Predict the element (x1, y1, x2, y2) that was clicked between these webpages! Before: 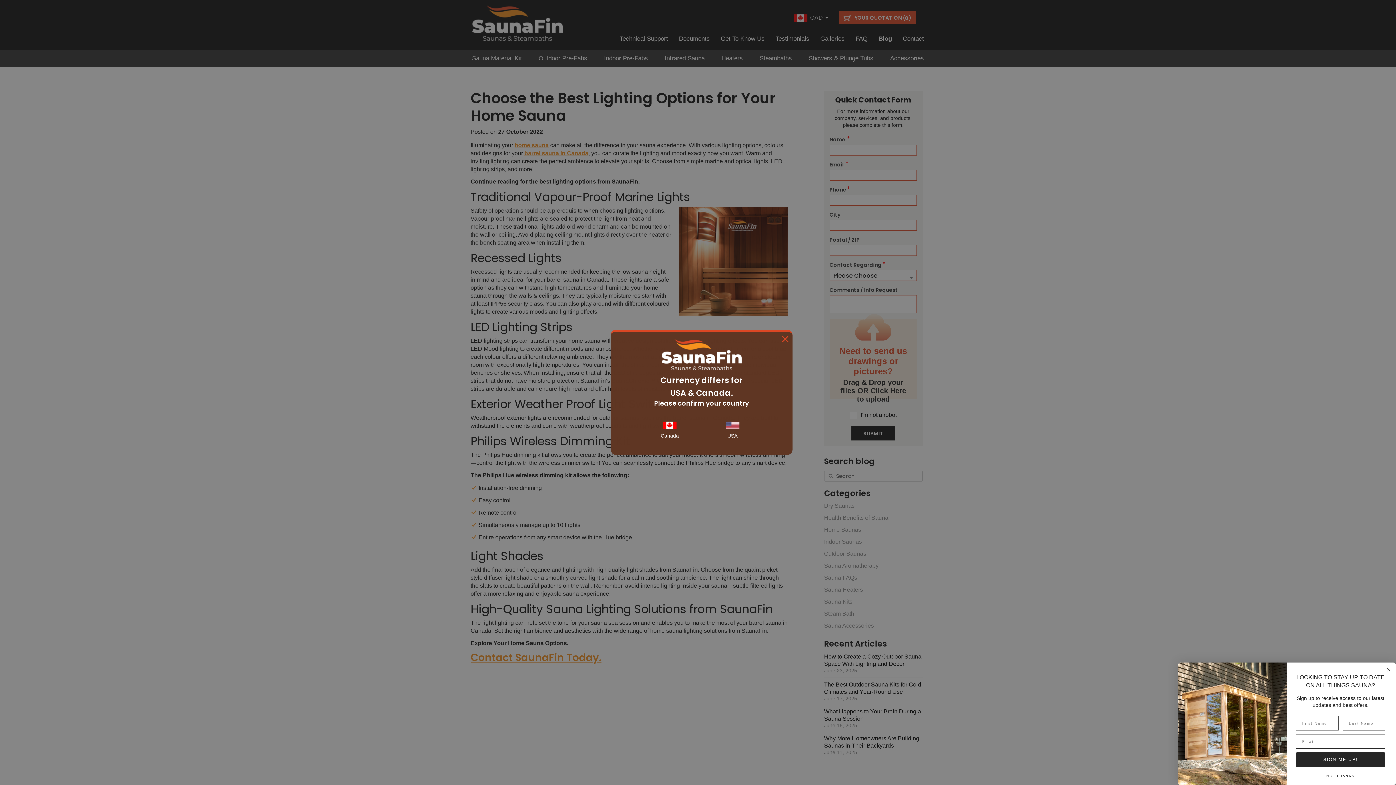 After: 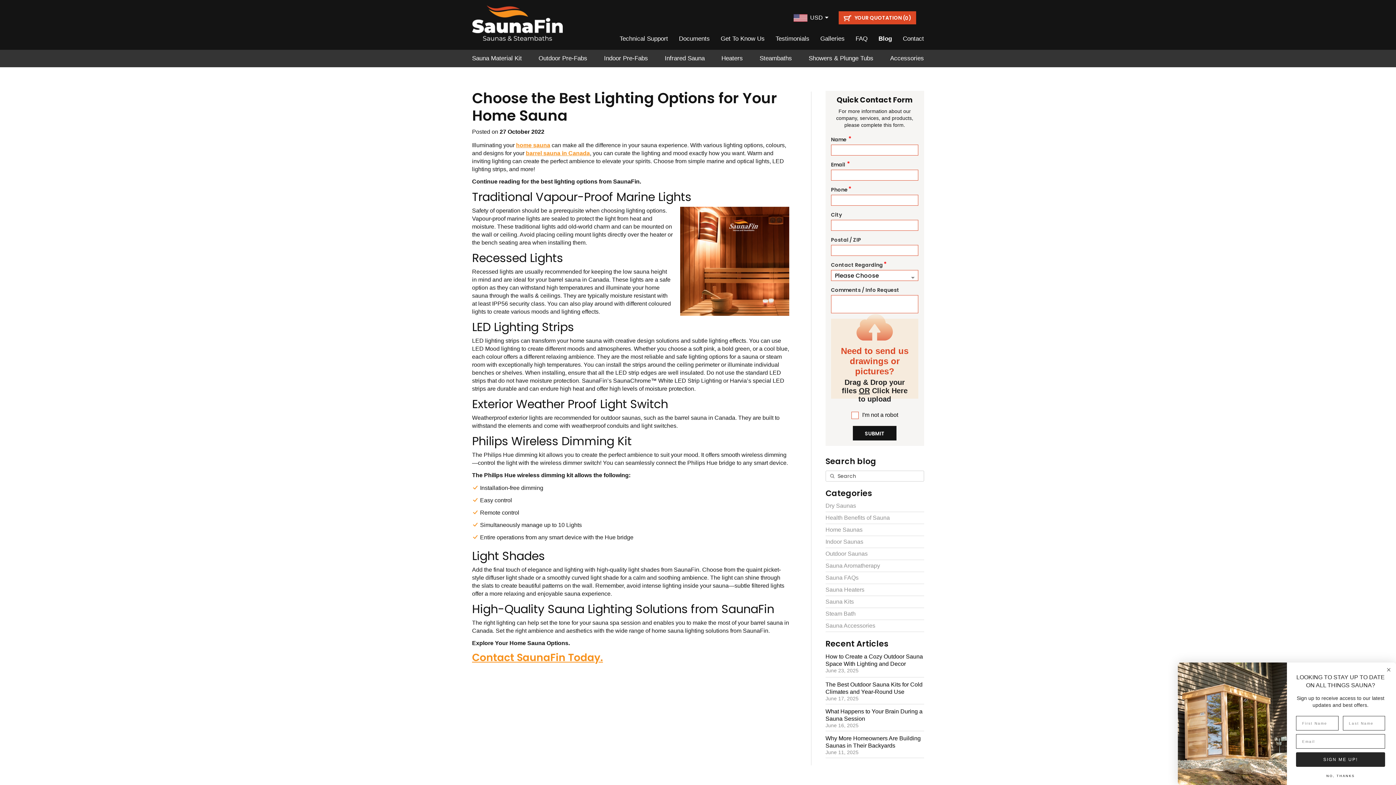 Action: label: USA bbox: (702, 421, 763, 438)